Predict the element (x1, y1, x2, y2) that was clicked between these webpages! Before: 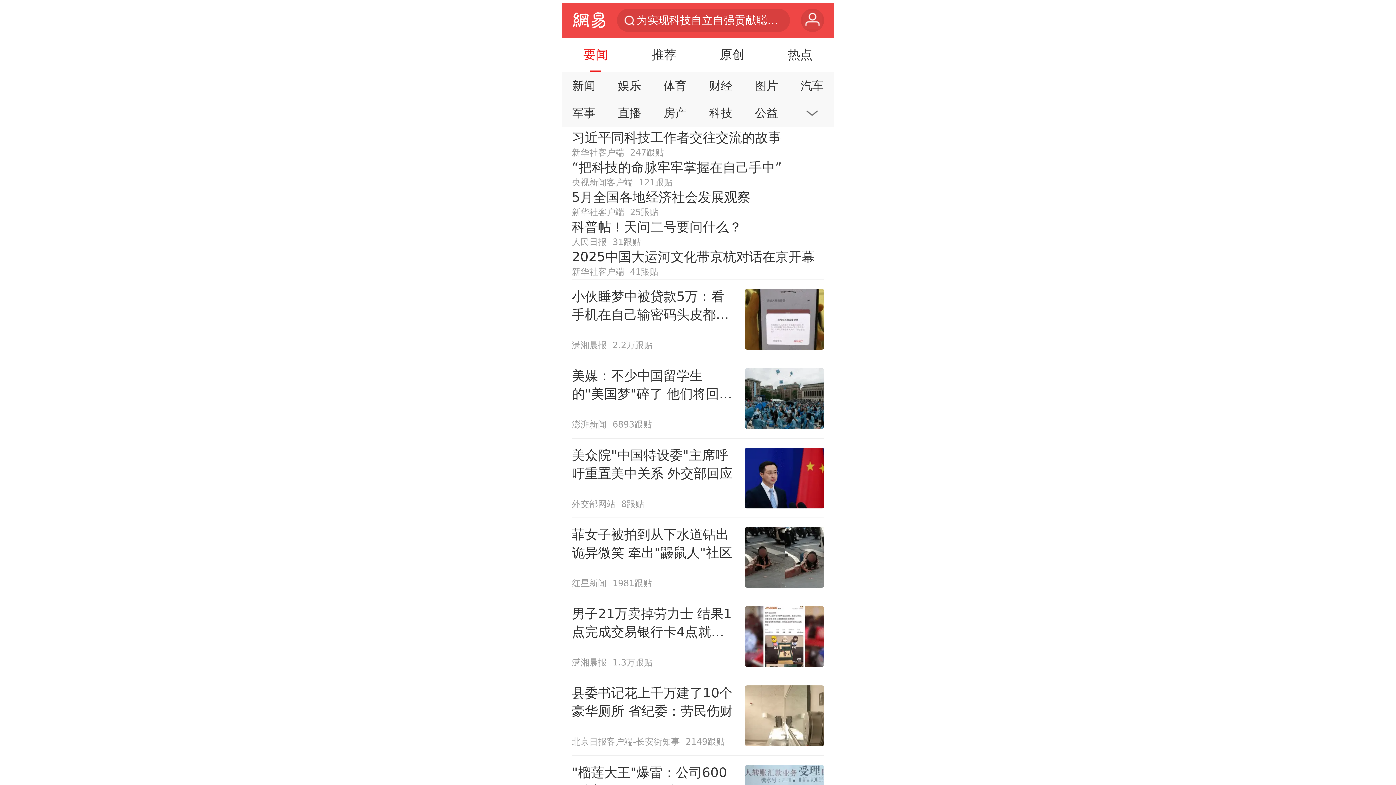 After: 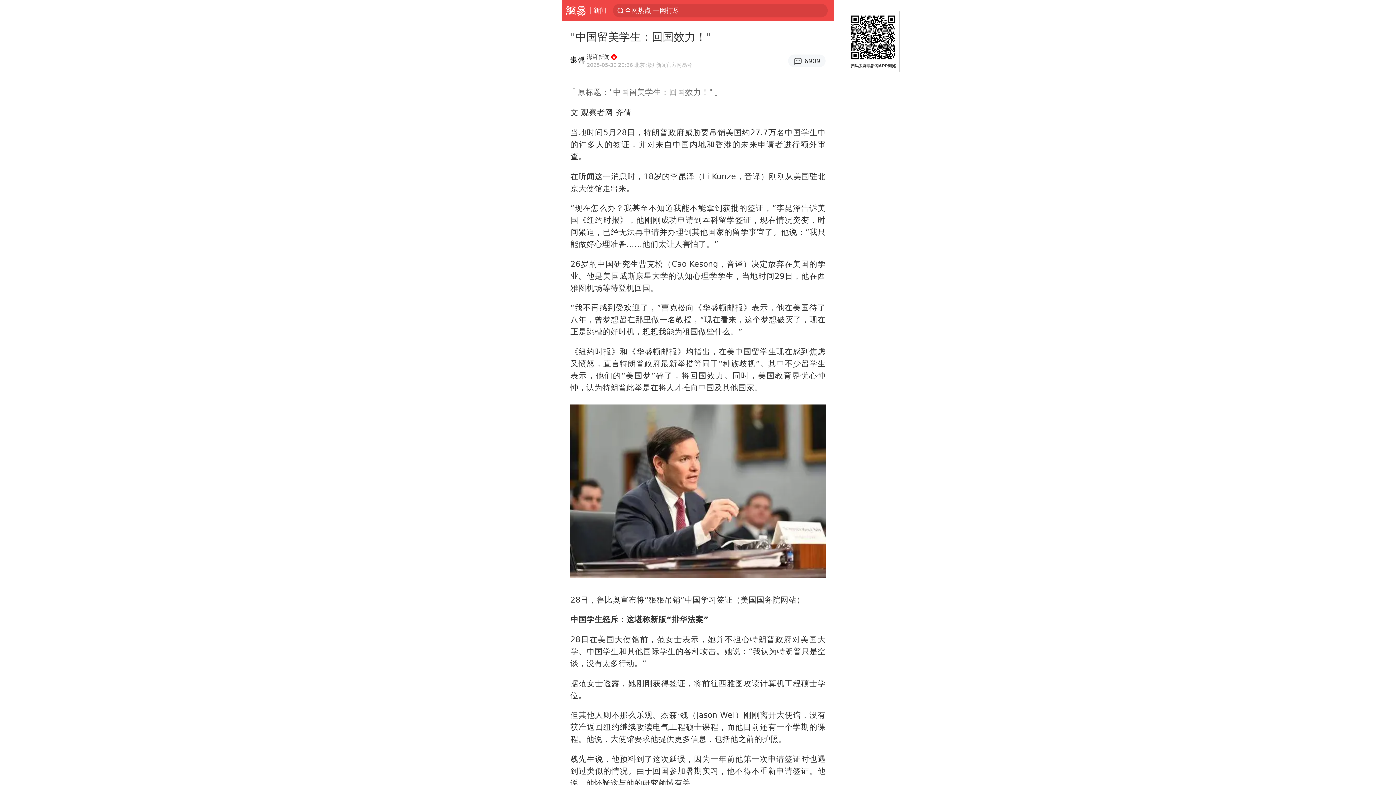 Action: bbox: (571, 359, 824, 438) label: 美媒：不少中国留学生的"美国梦"碎了 他们将回国效力
澎湃新闻
6893跟贴